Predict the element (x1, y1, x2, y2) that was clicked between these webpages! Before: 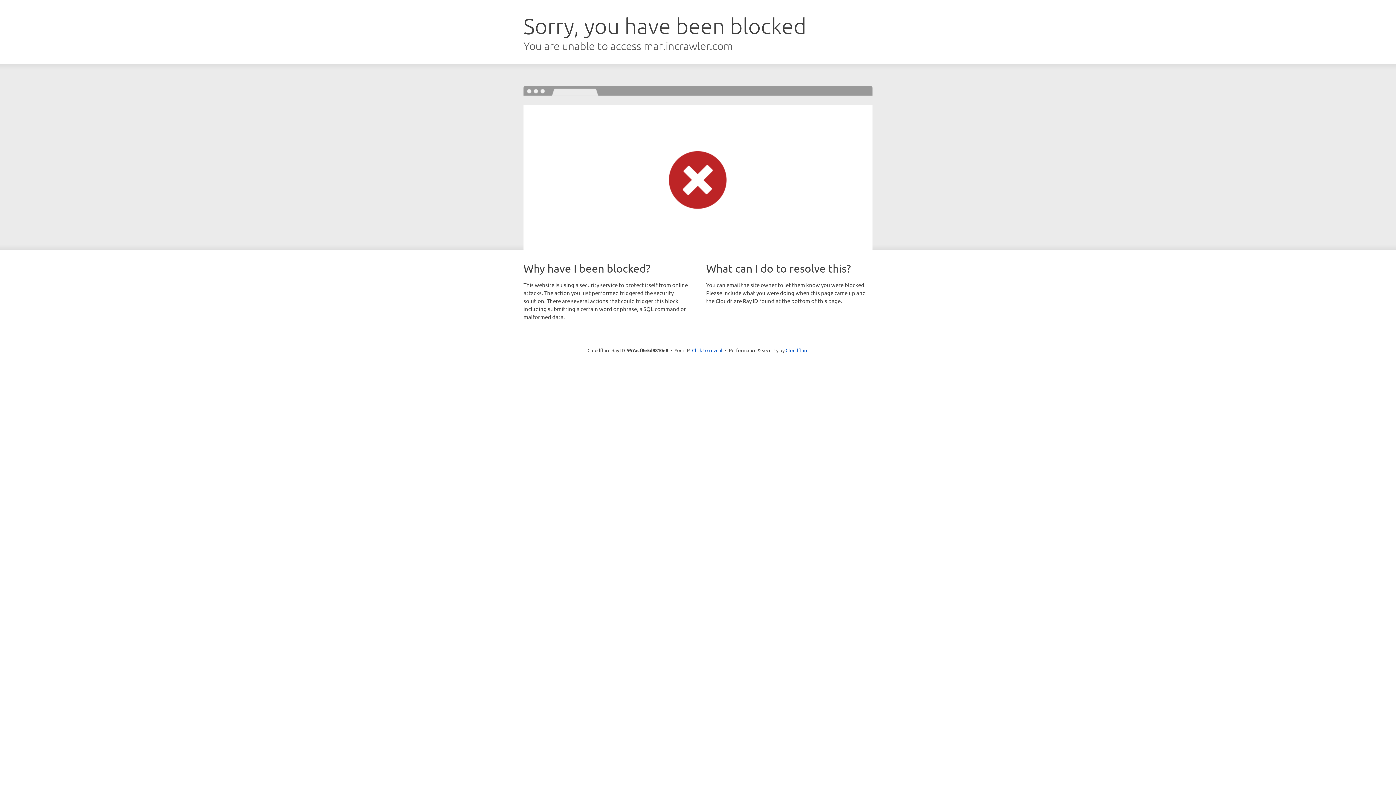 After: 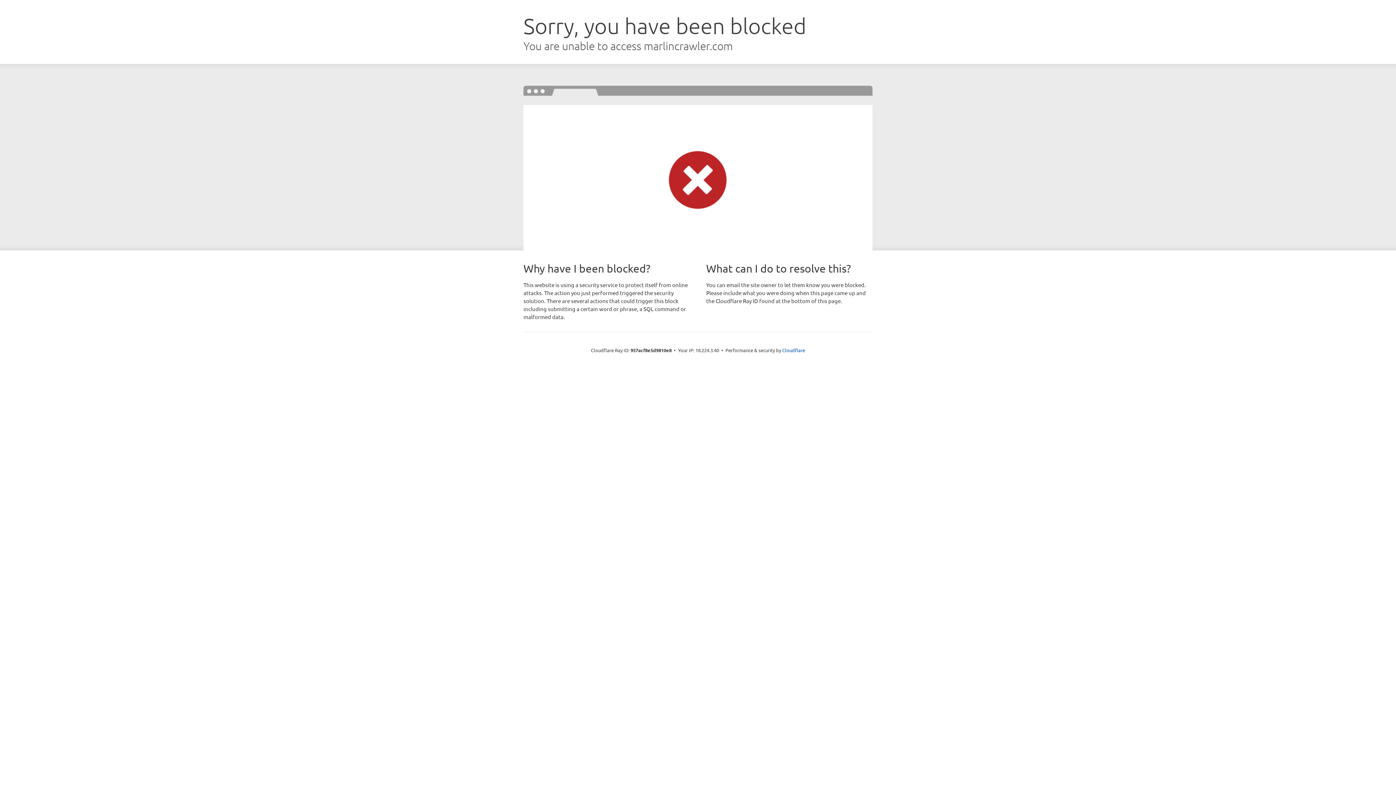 Action: label: Click to reveal bbox: (692, 346, 722, 353)